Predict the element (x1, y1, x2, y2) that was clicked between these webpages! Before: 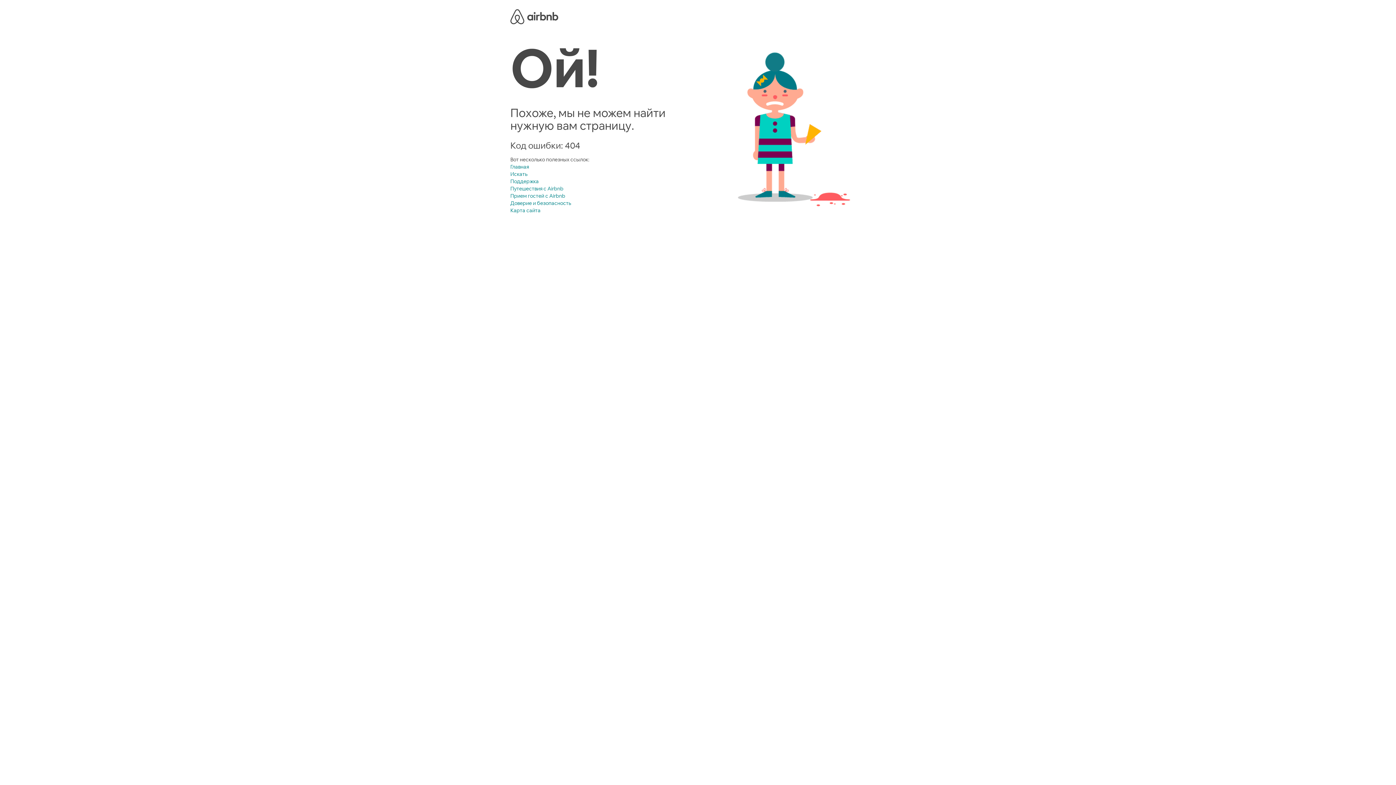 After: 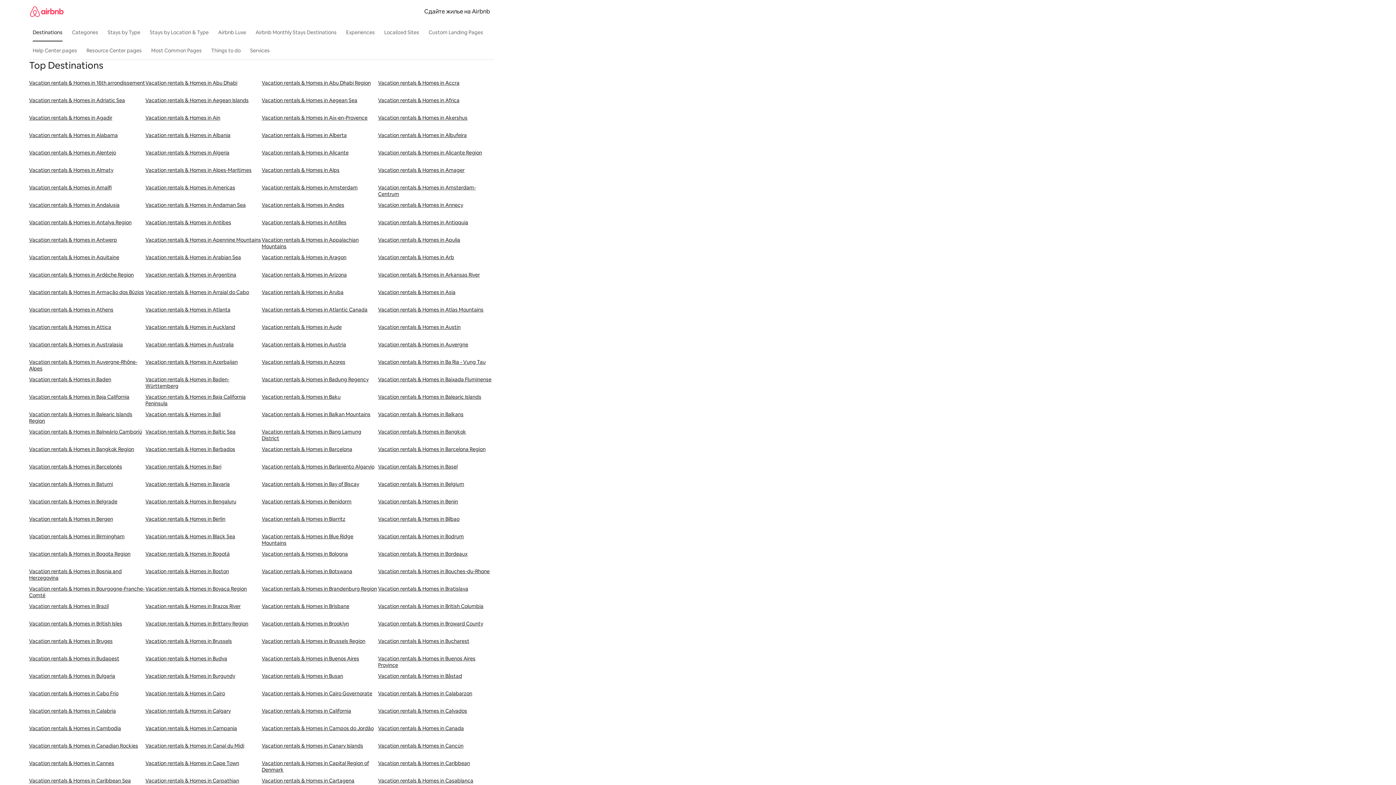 Action: label: Карта сайта bbox: (510, 207, 540, 213)